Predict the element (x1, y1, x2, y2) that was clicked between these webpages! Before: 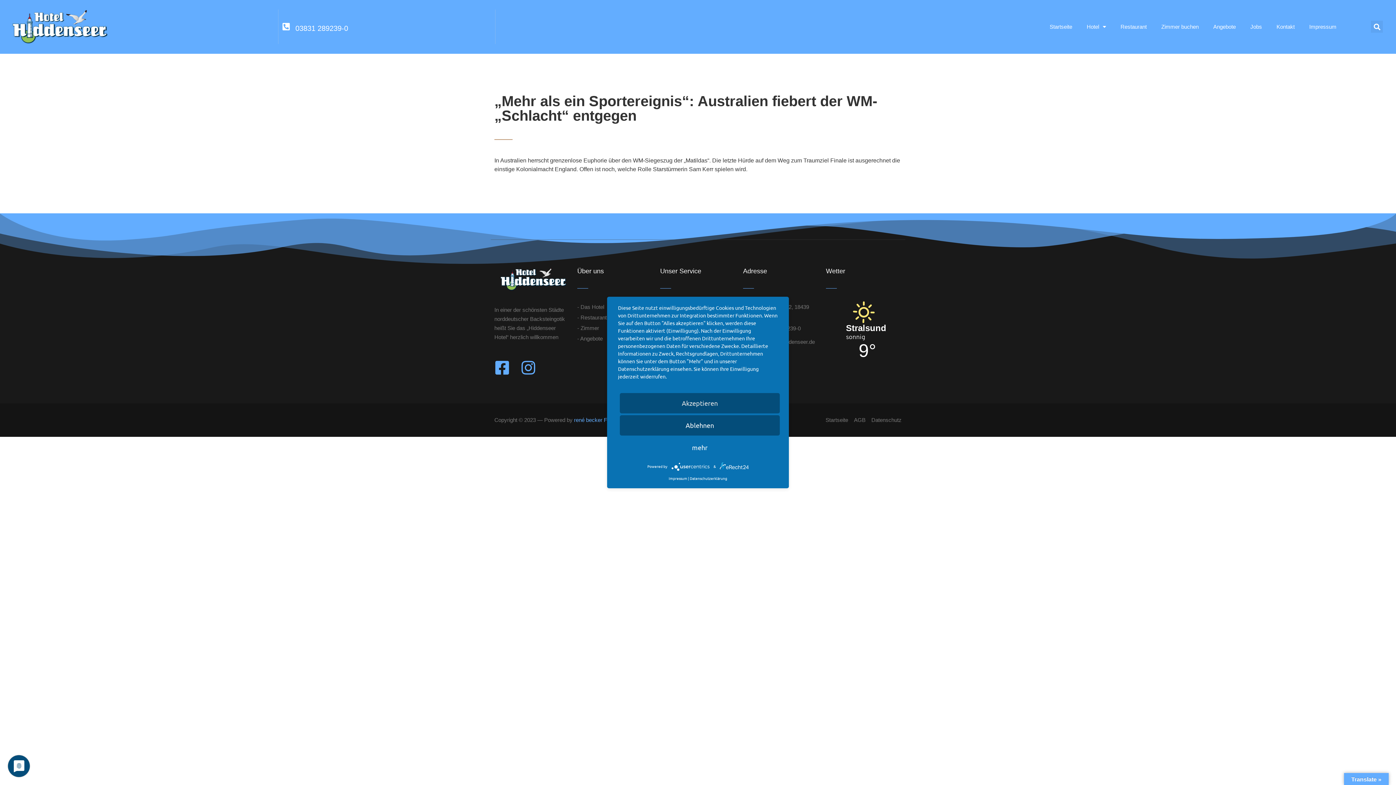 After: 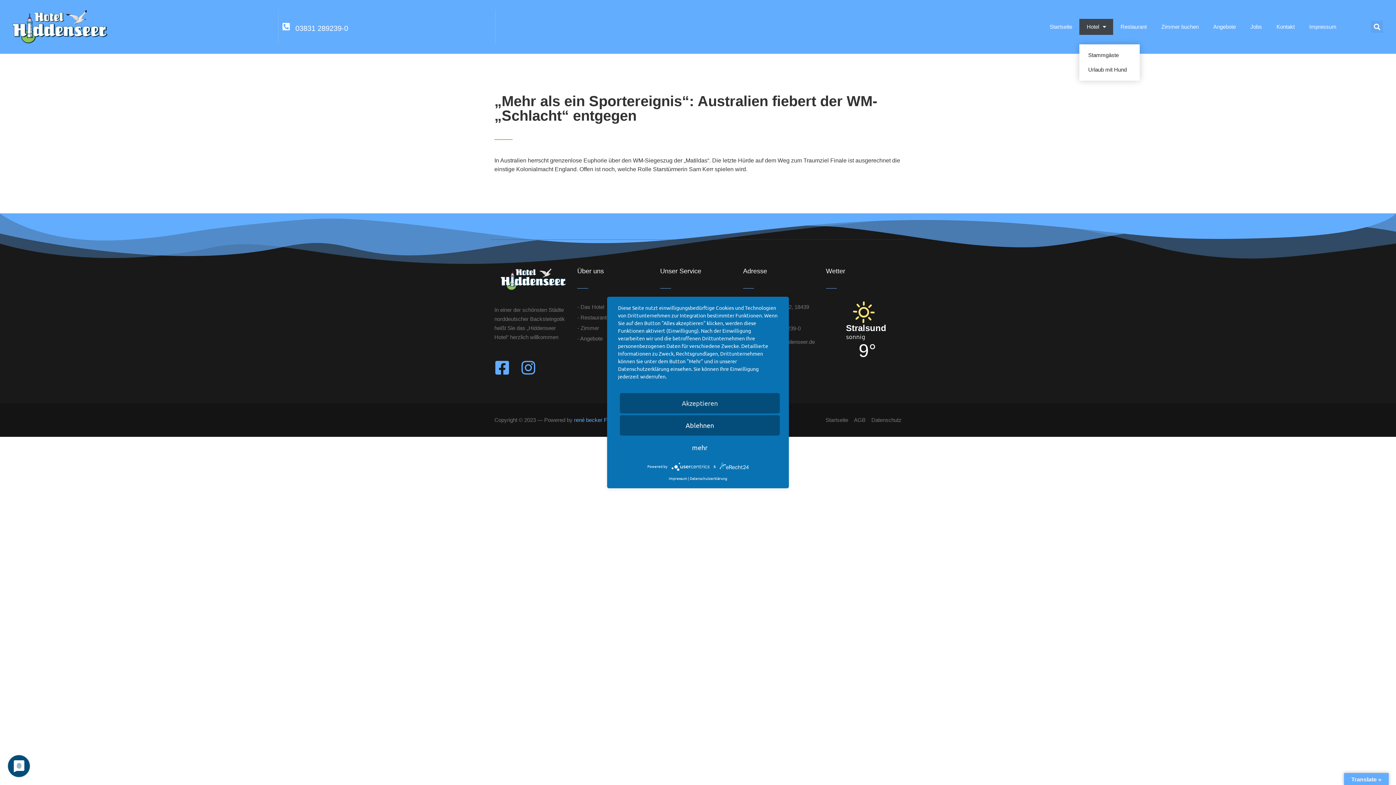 Action: label: Hotel bbox: (1079, 18, 1113, 34)